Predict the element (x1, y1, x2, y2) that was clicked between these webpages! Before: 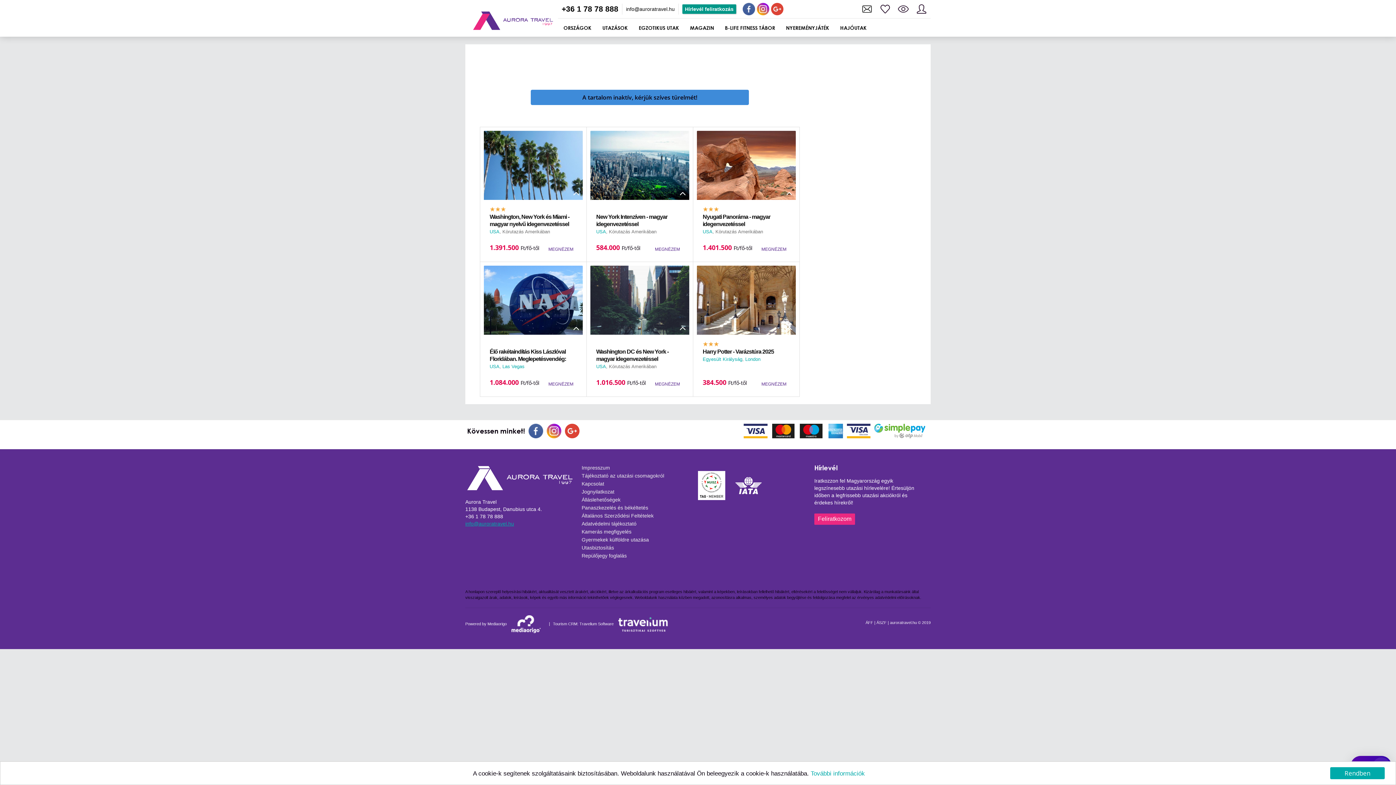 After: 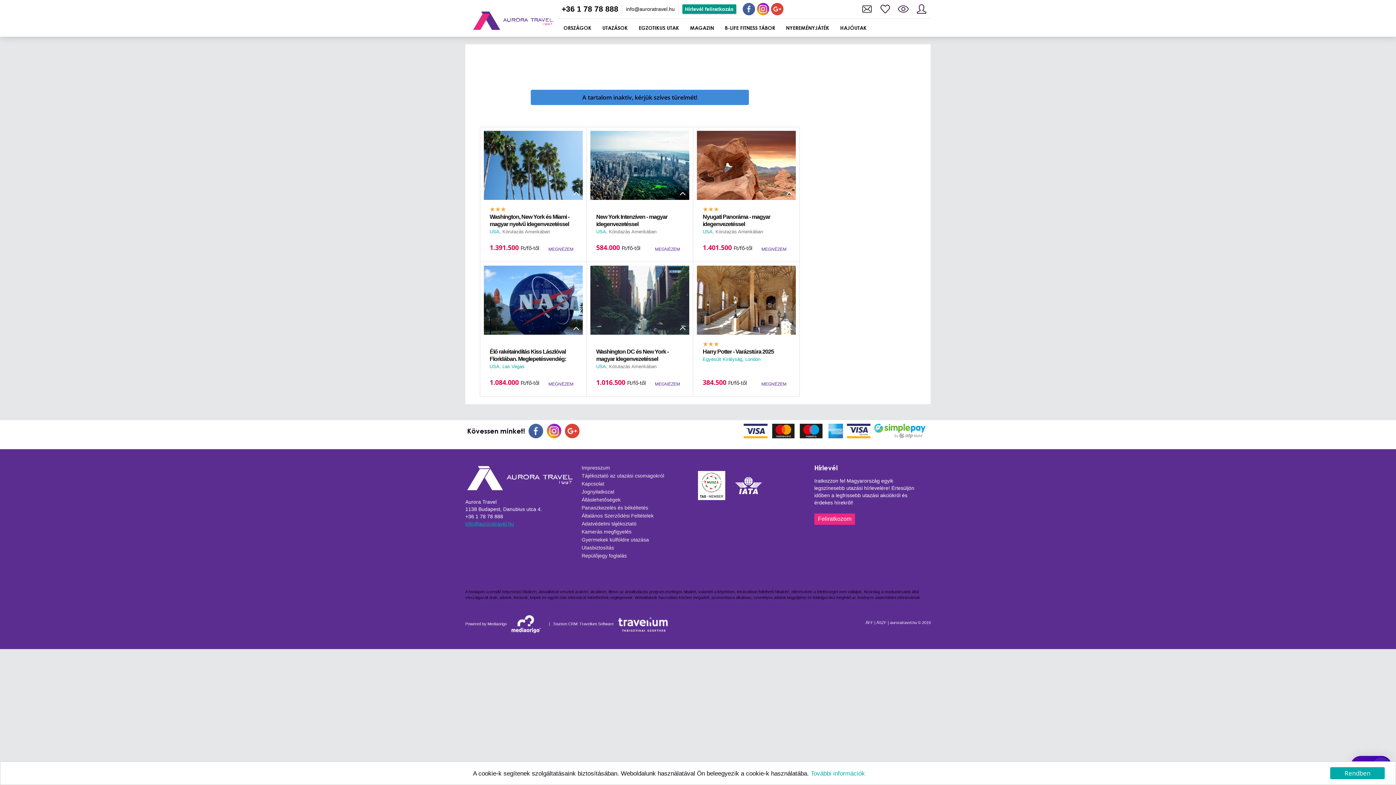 Action: bbox: (508, 621, 546, 626)